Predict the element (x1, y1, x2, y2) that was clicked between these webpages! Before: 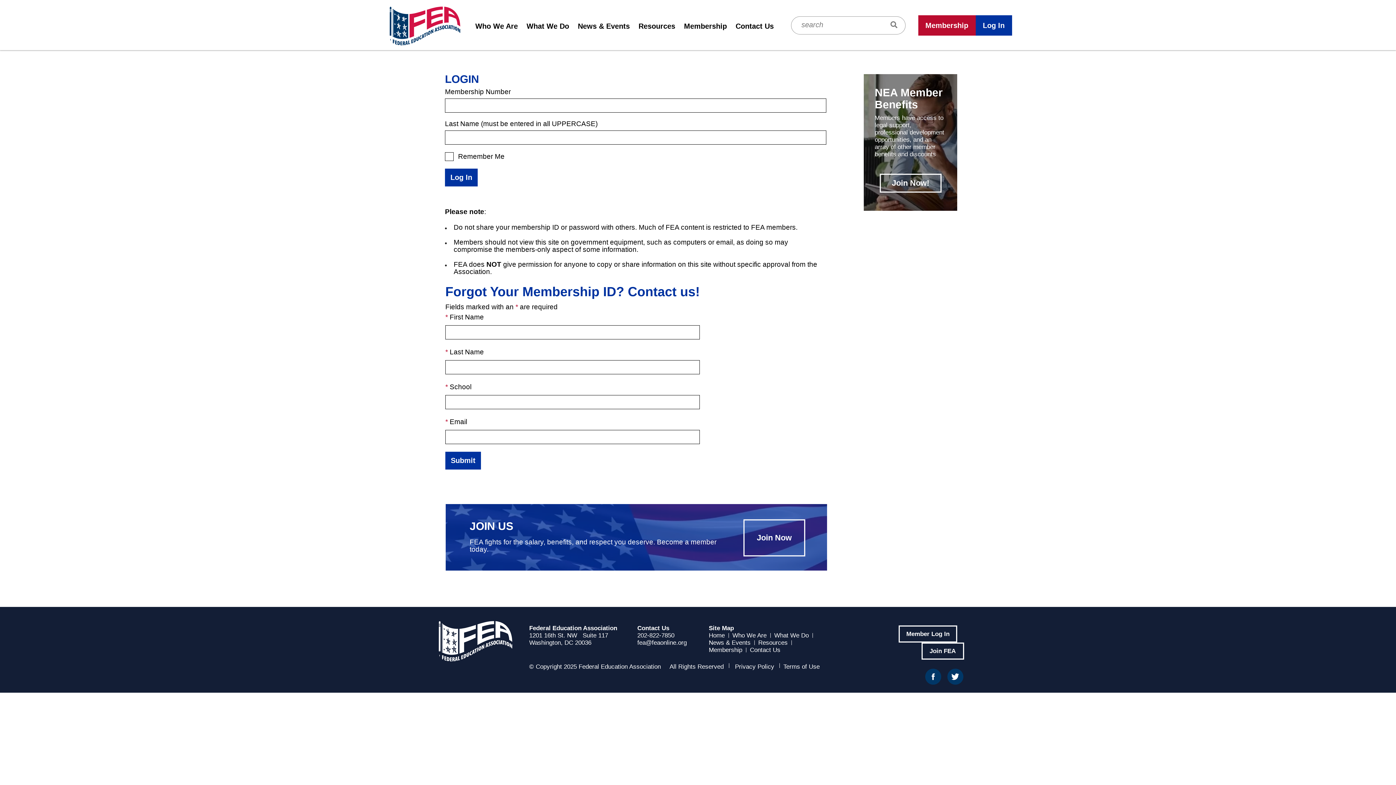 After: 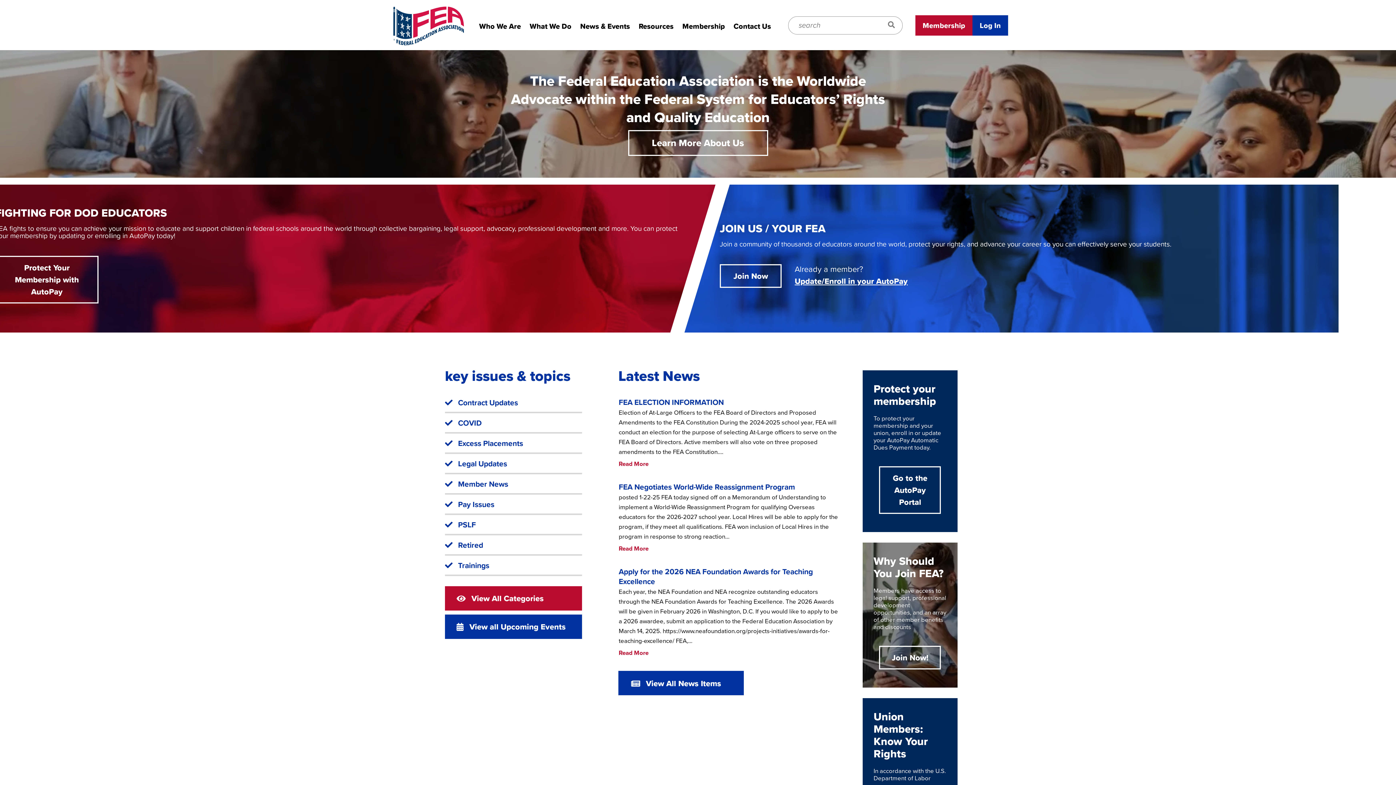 Action: bbox: (389, 21, 460, 29)